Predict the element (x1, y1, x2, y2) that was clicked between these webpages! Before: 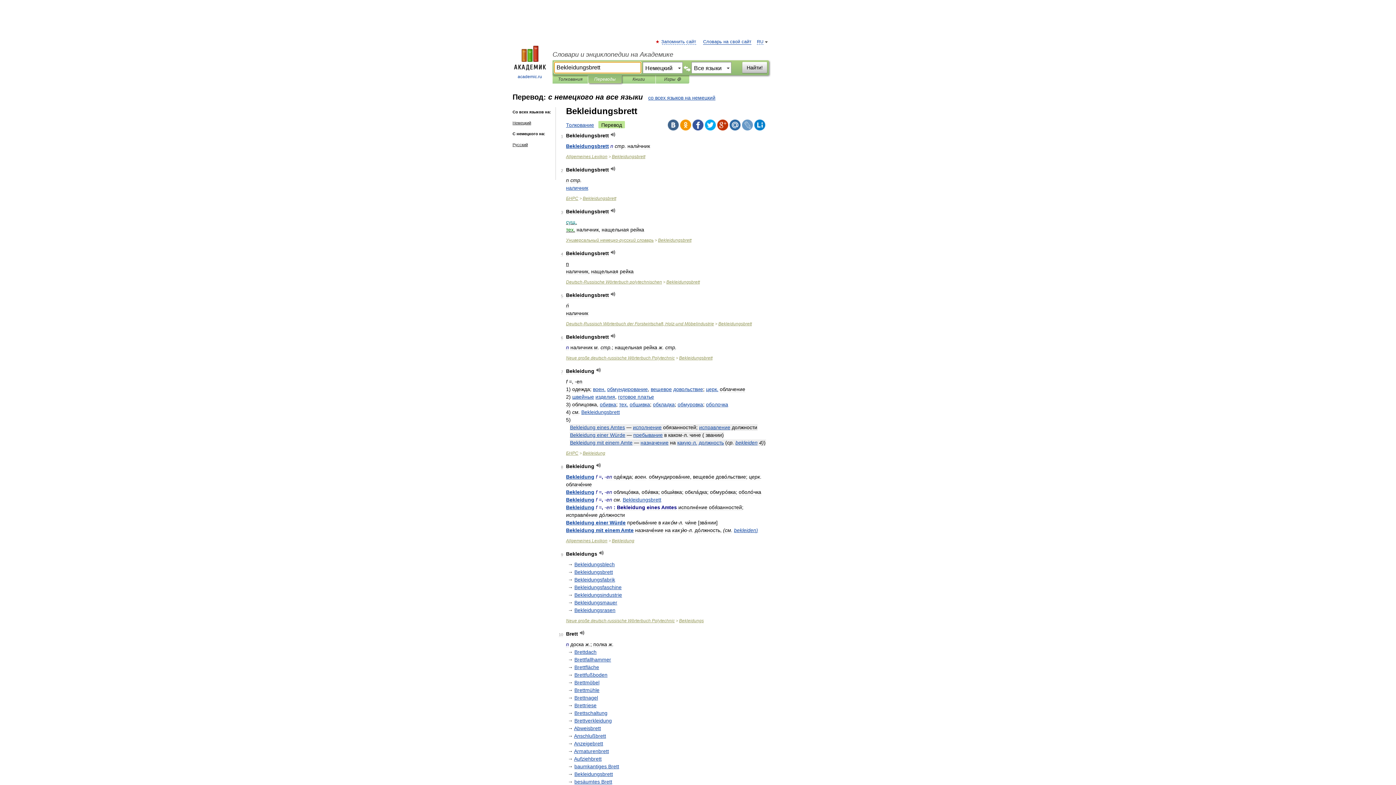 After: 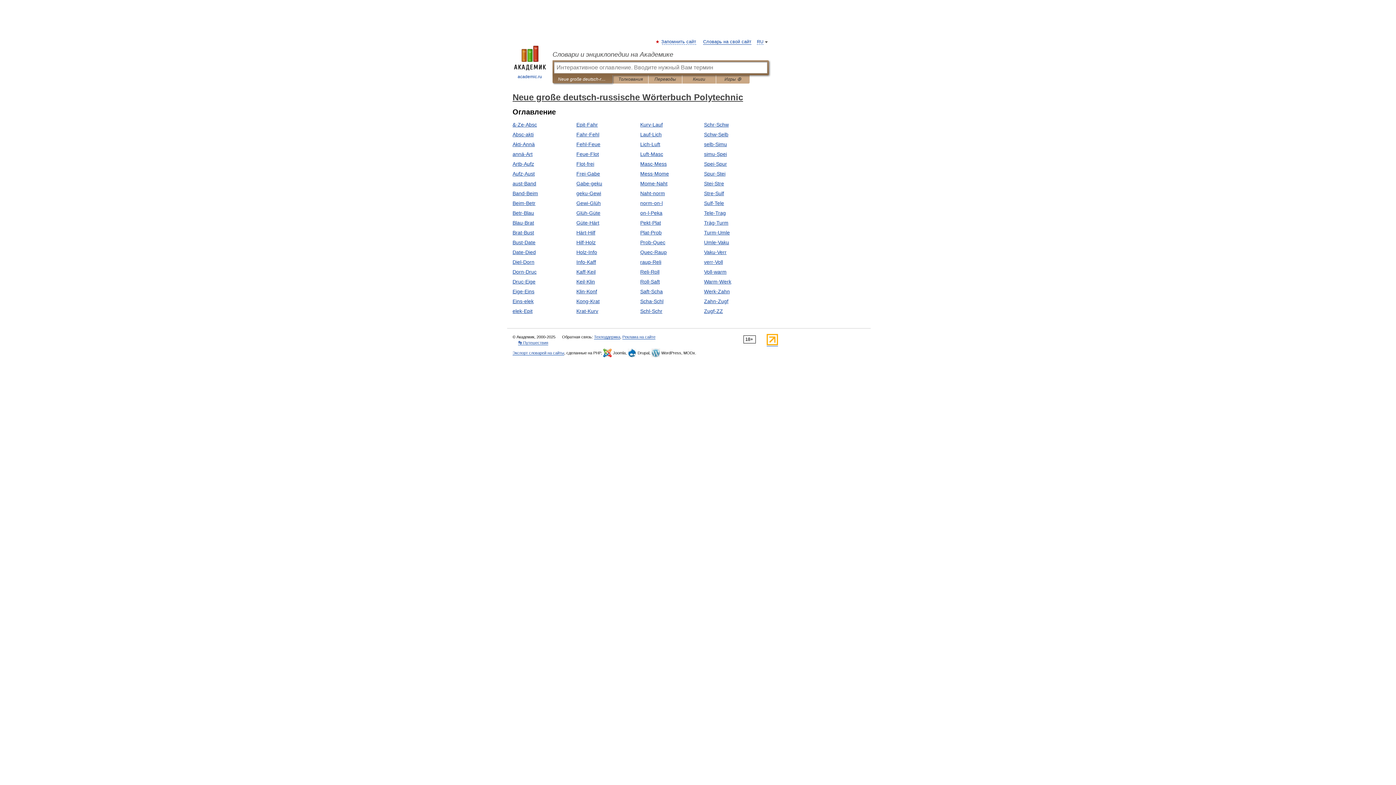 Action: bbox: (566, 355, 674, 360) label: Neue große deutsch-russische Wörterbuch Polytechnic